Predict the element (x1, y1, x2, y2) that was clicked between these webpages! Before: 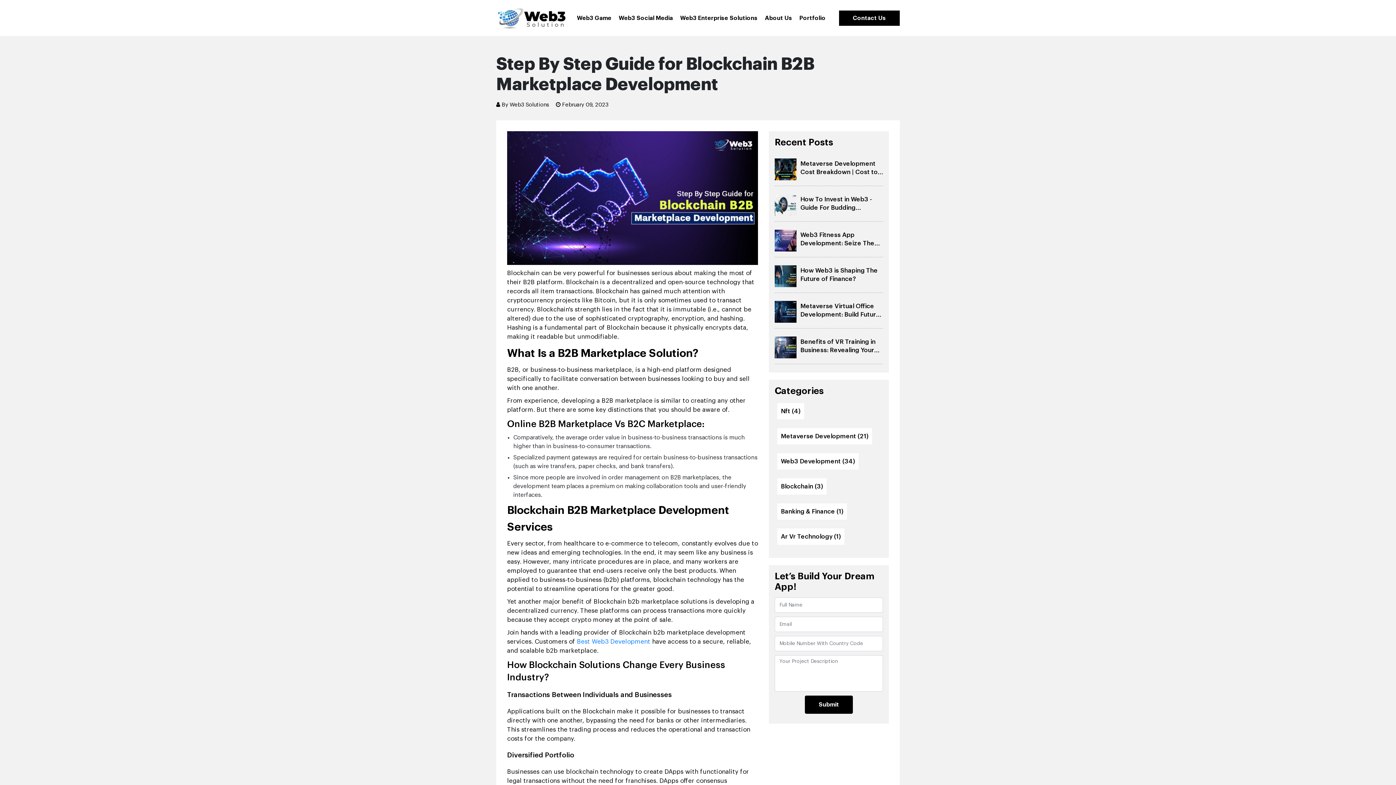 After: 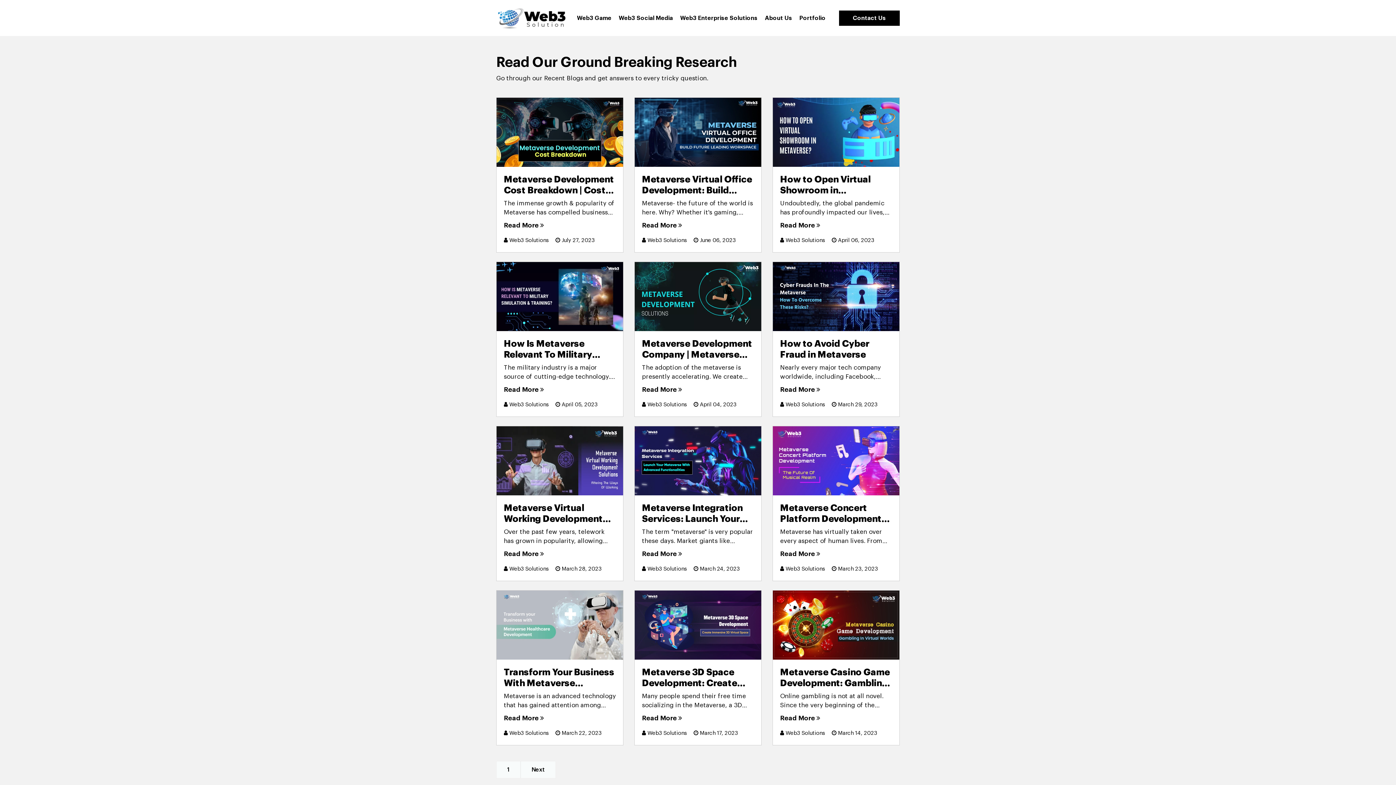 Action: label: Metaverse Development (21) bbox: (777, 428, 872, 445)